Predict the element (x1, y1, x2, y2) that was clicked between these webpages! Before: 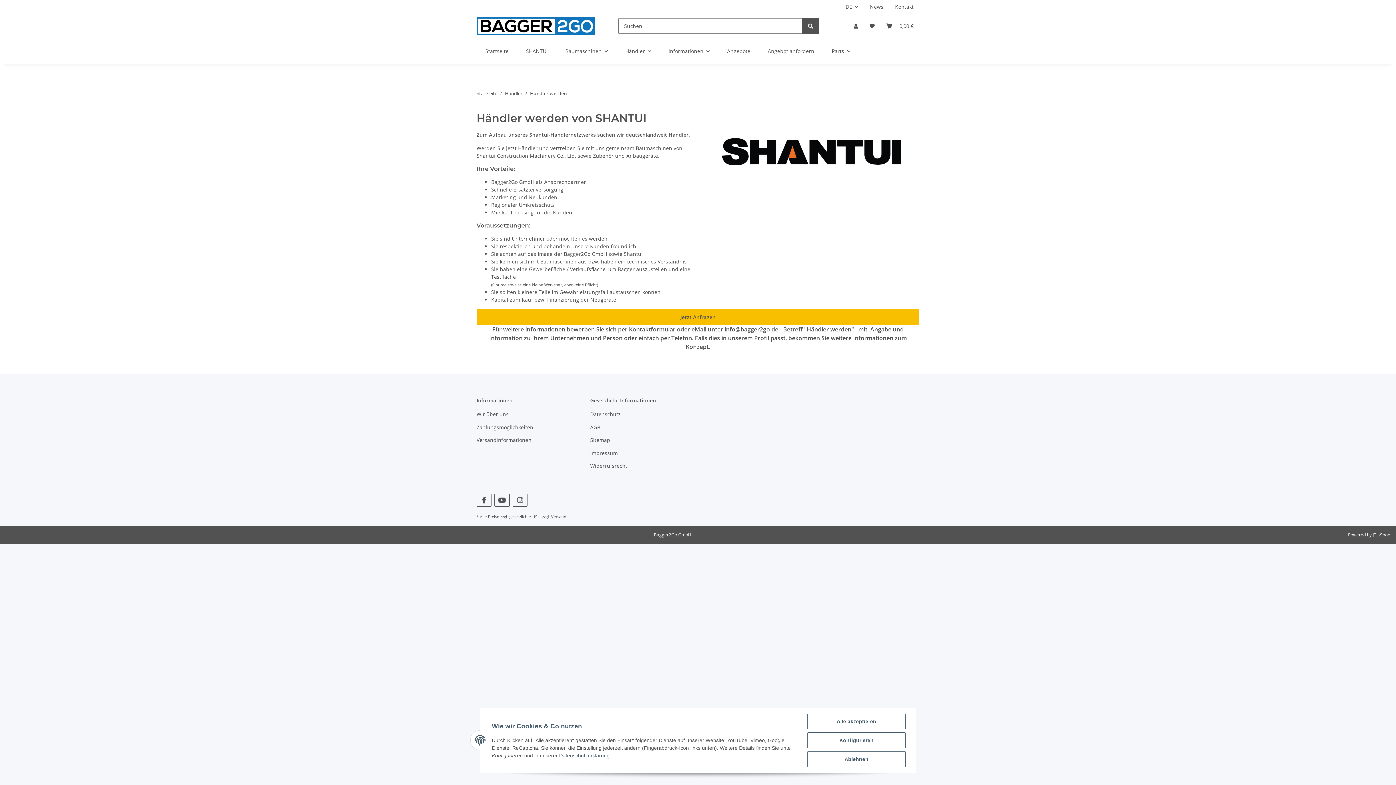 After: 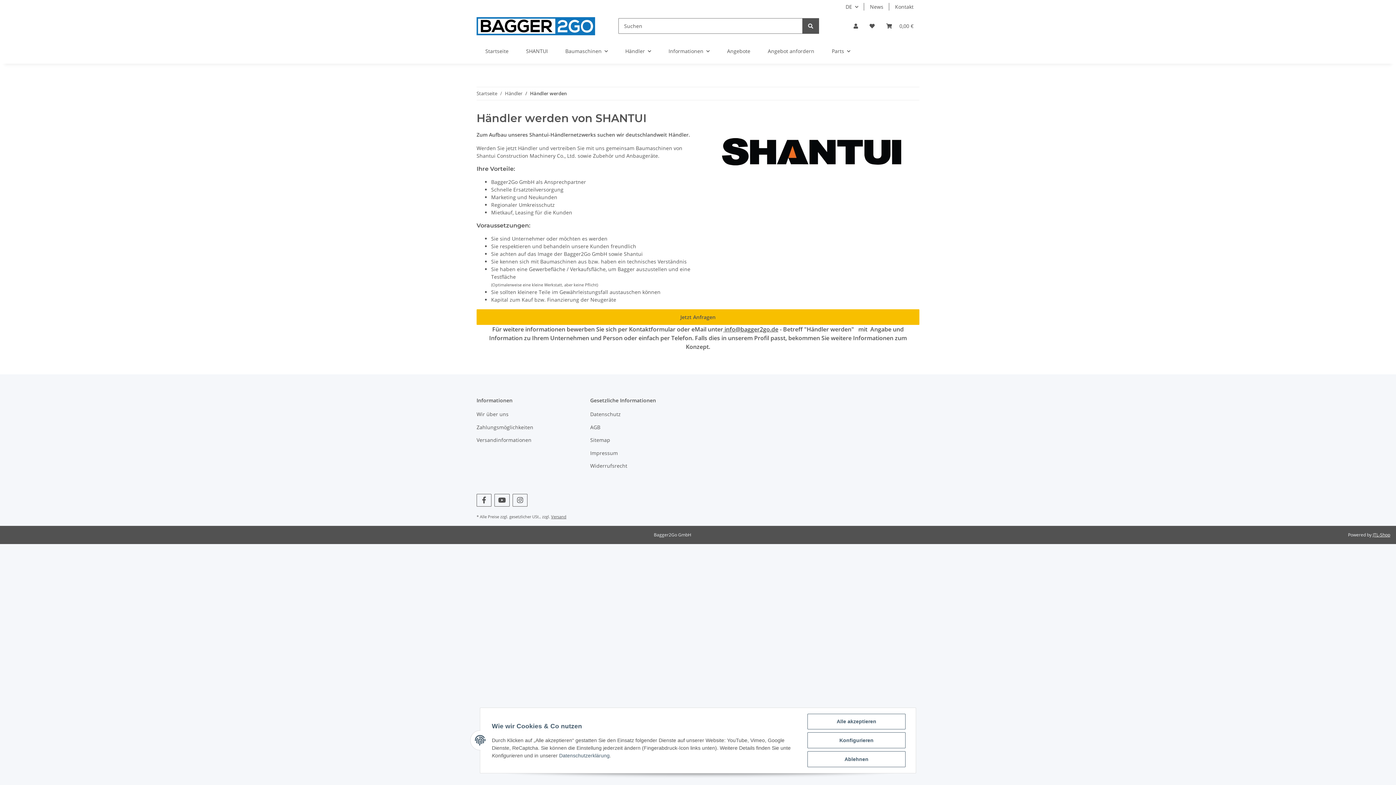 Action: bbox: (559, 753, 609, 758) label: Datenschutzerklärung